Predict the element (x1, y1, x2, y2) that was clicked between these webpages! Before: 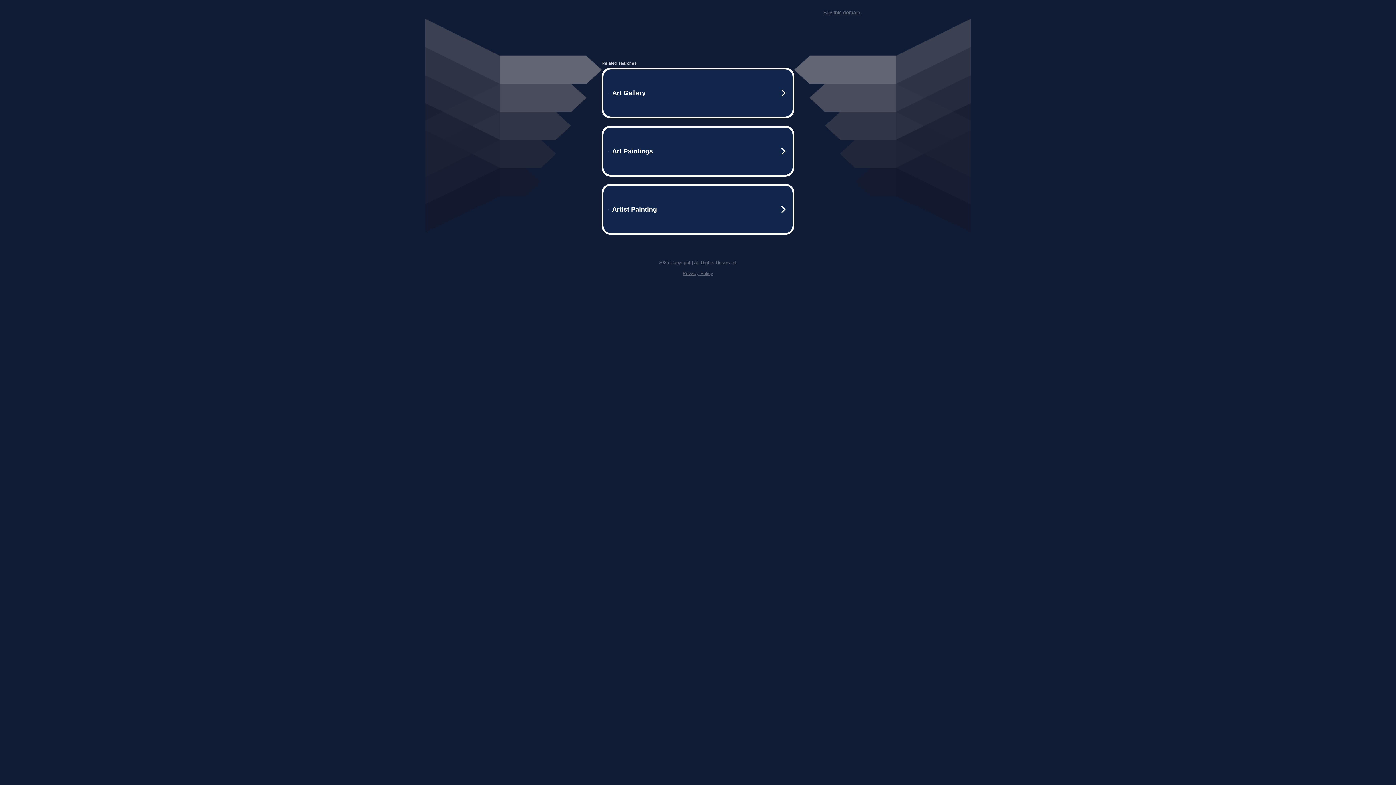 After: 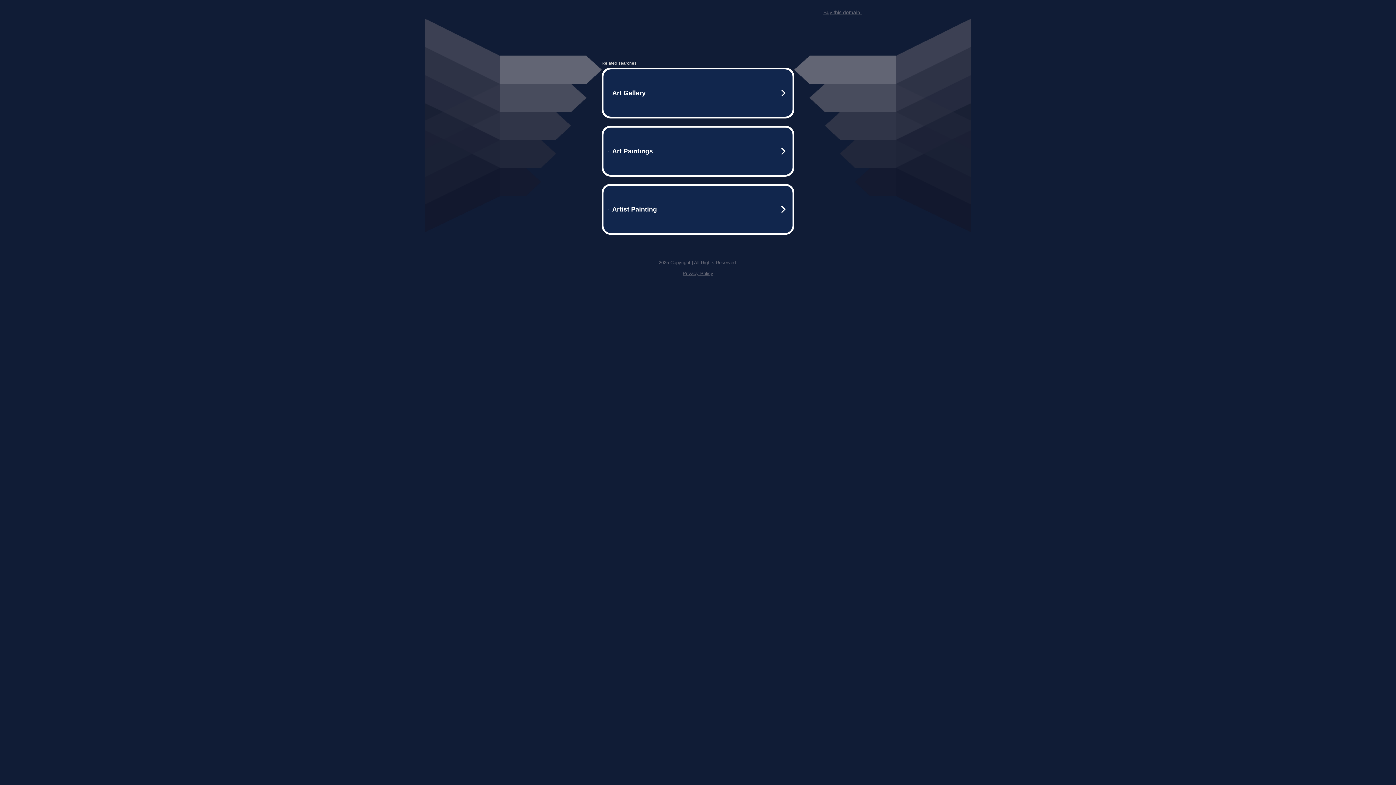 Action: bbox: (823, 9, 861, 15) label: Buy this domain.